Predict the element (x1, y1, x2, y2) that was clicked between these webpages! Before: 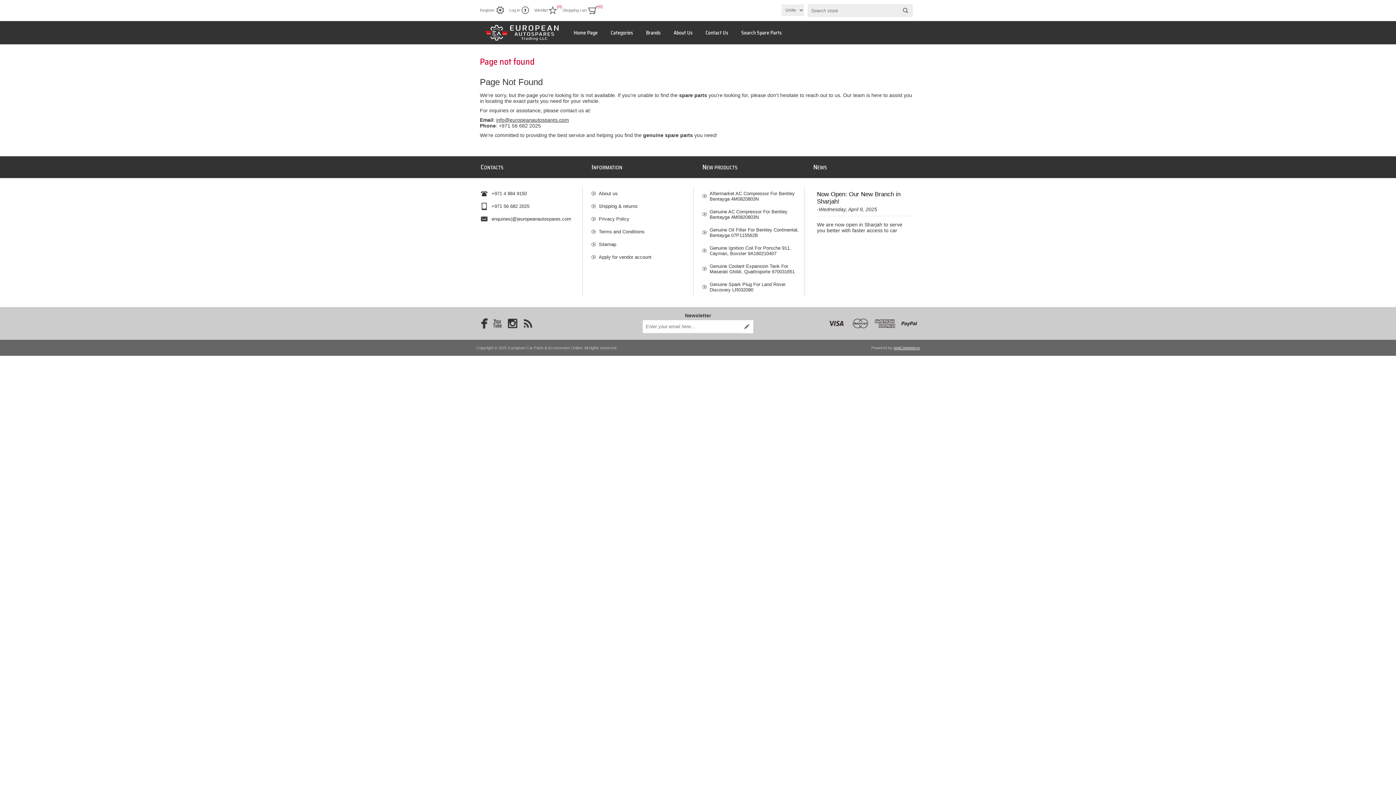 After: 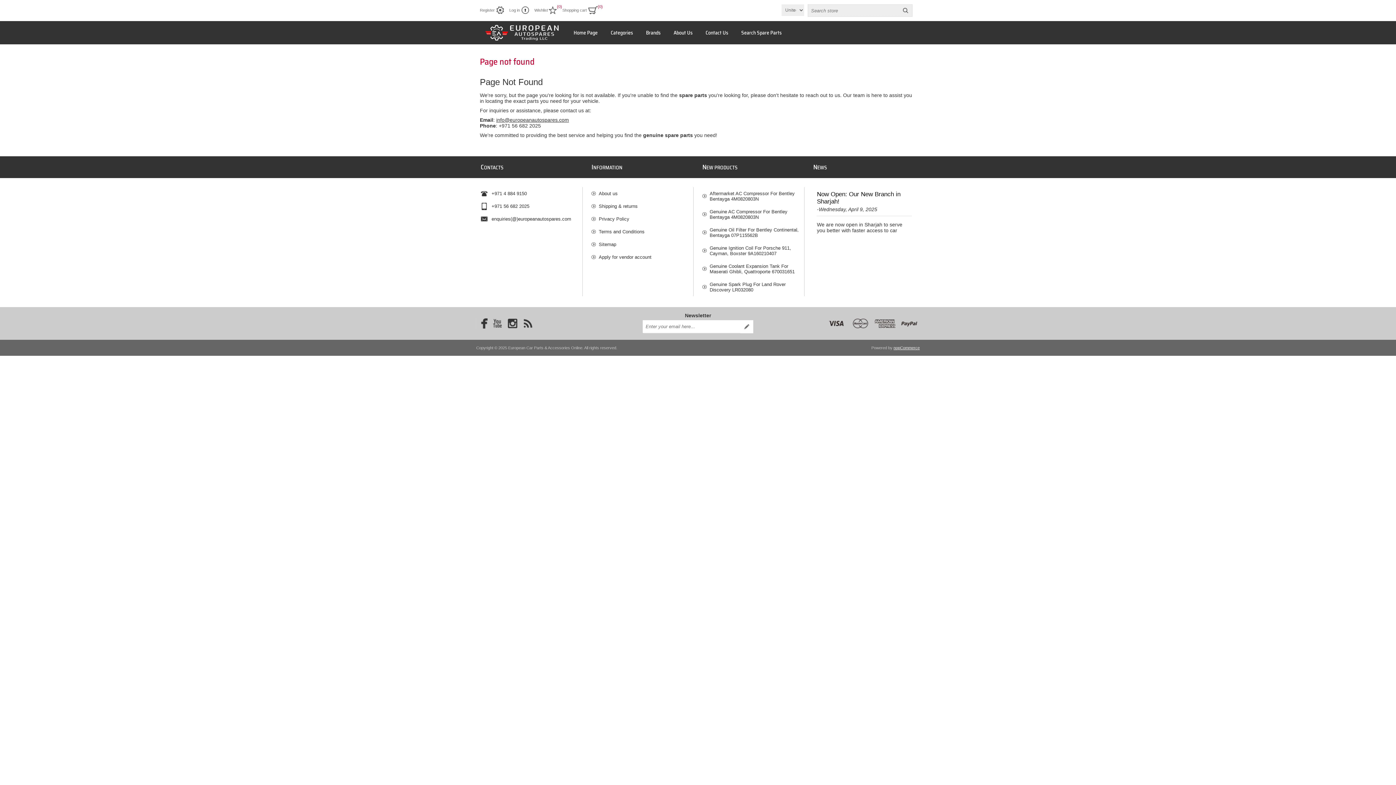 Action: label: info@europeanautospares.com bbox: (496, 116, 569, 122)